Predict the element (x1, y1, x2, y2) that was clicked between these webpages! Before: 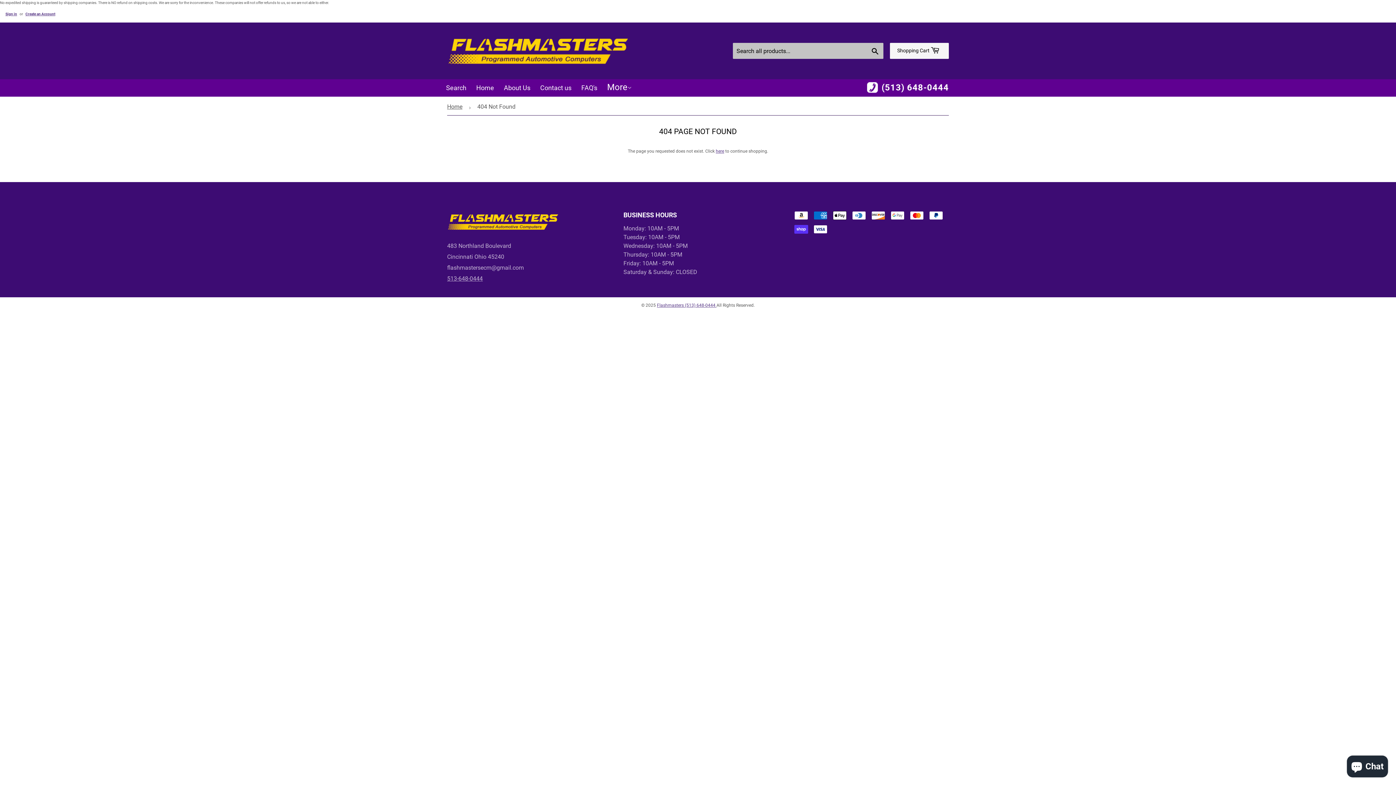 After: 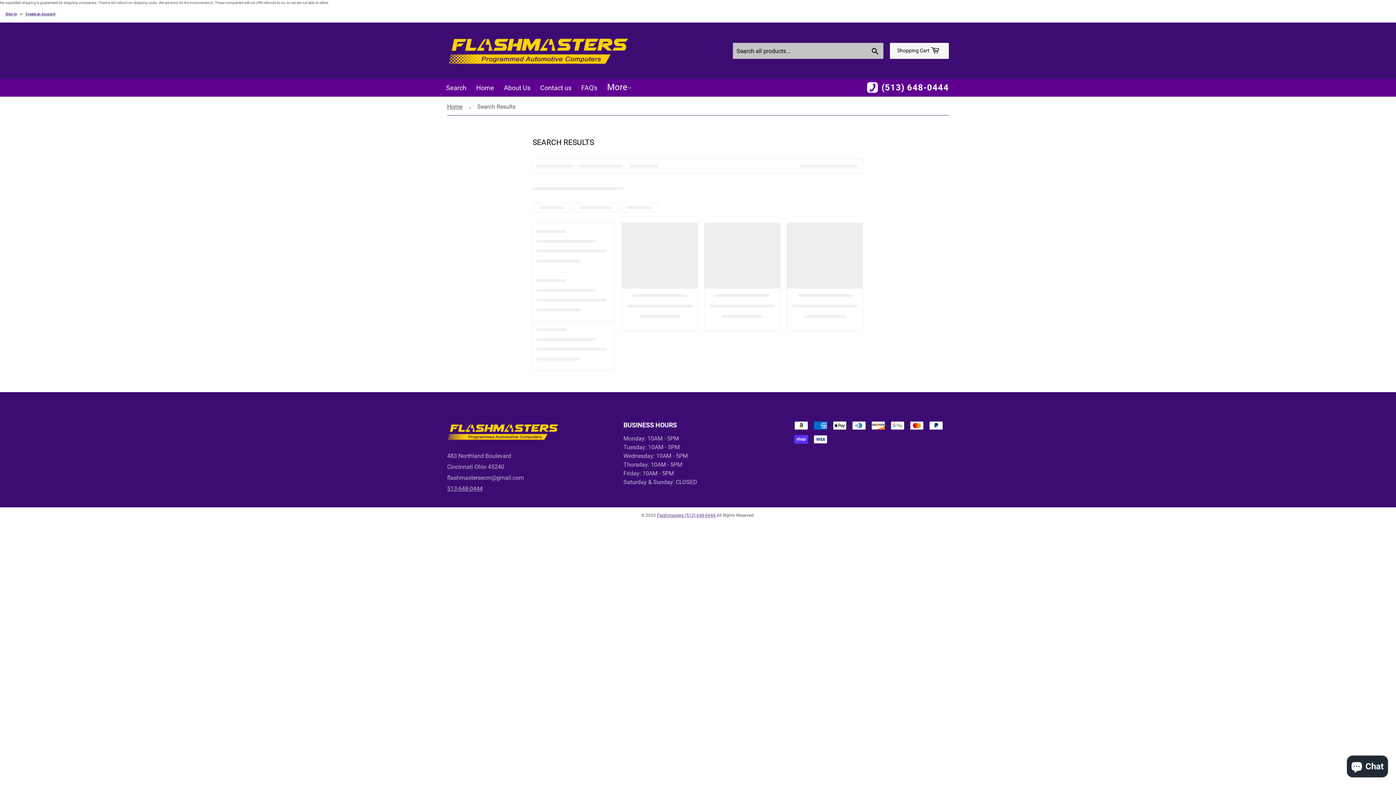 Action: label: Search bbox: (867, 43, 883, 58)